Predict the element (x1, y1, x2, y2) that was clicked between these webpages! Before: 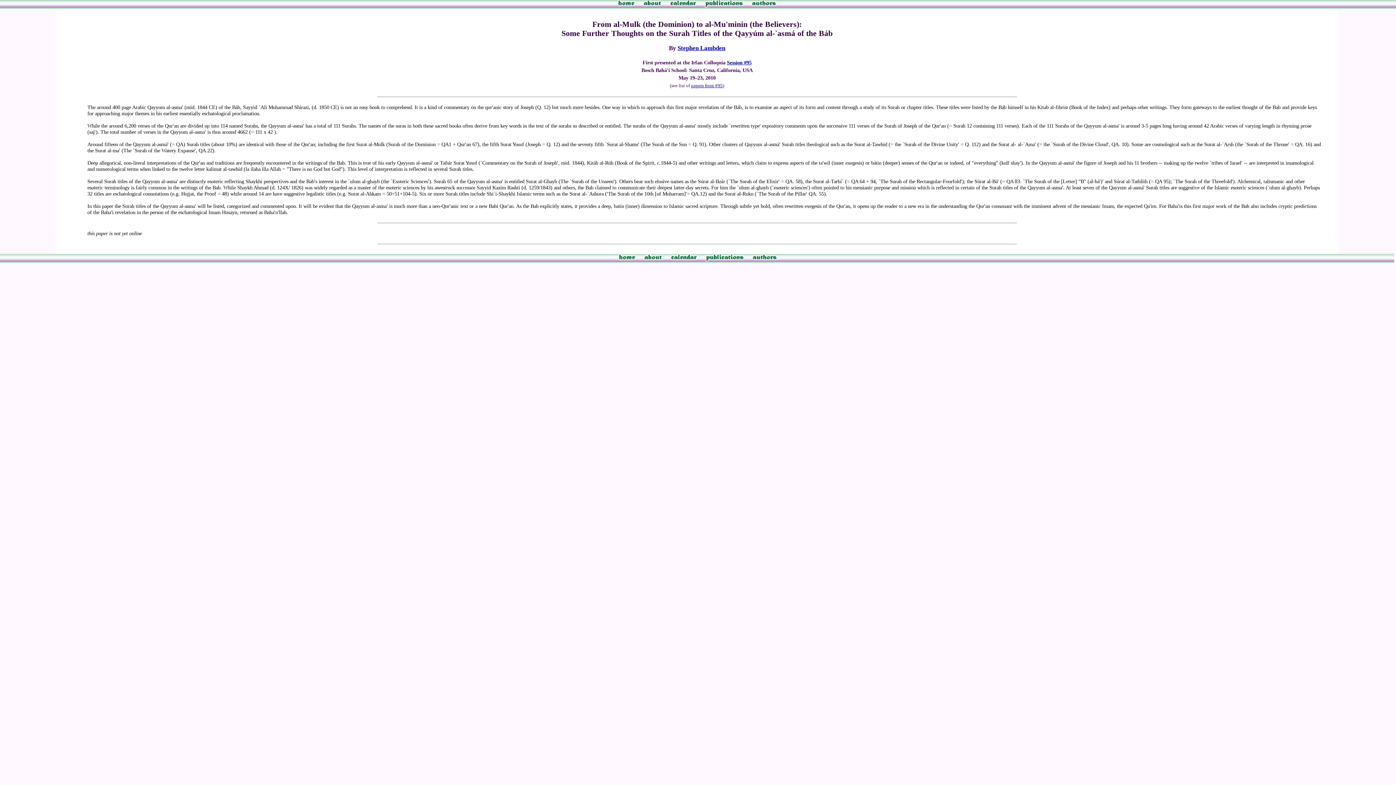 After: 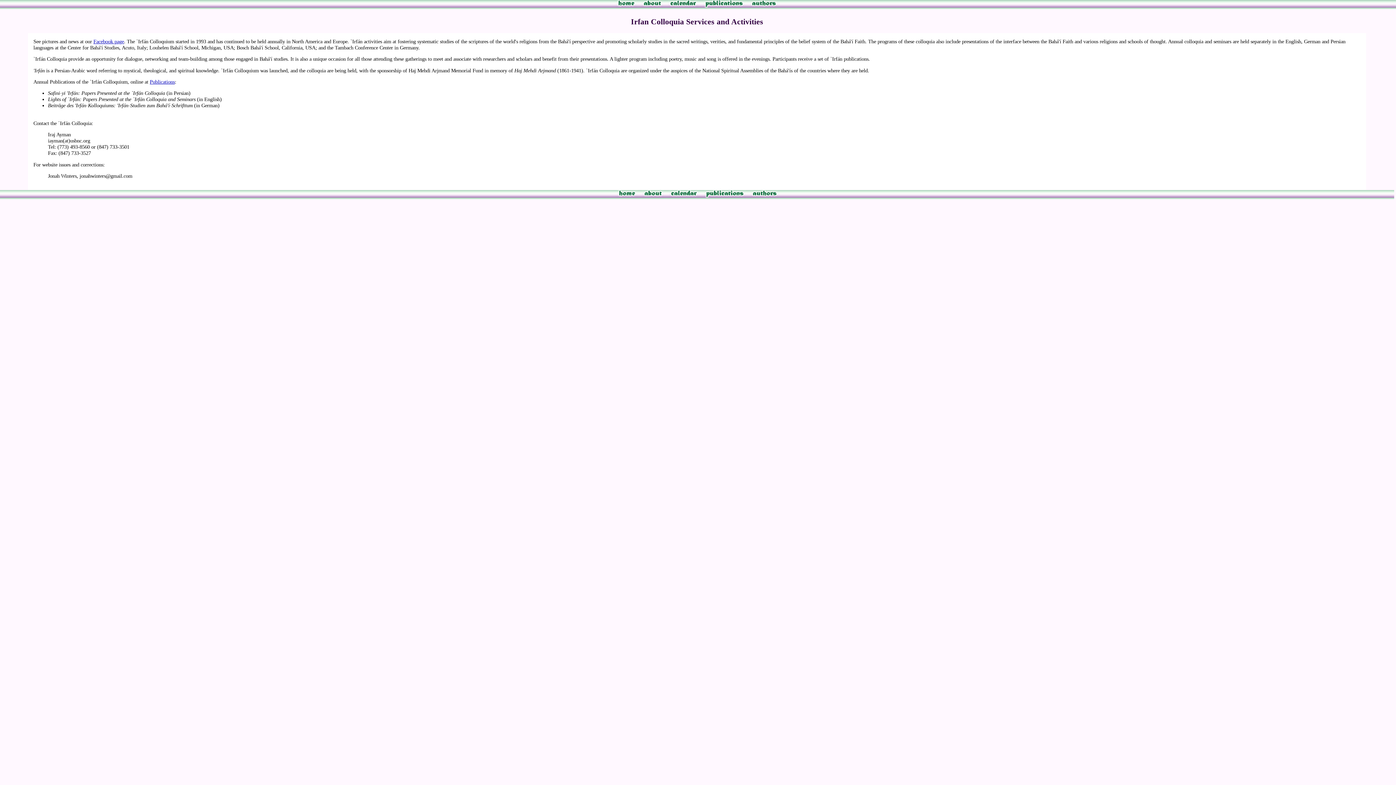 Action: bbox: (642, 257, 664, 262)